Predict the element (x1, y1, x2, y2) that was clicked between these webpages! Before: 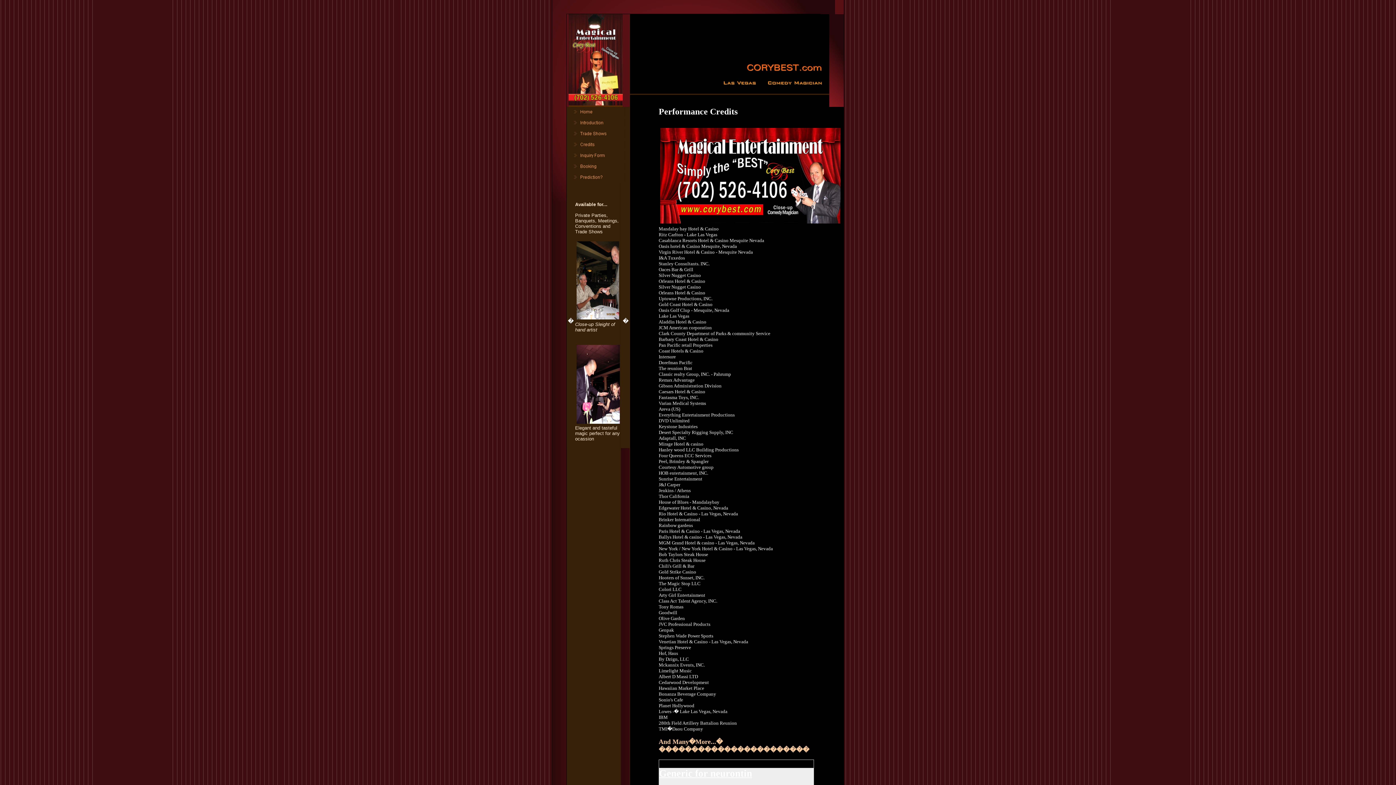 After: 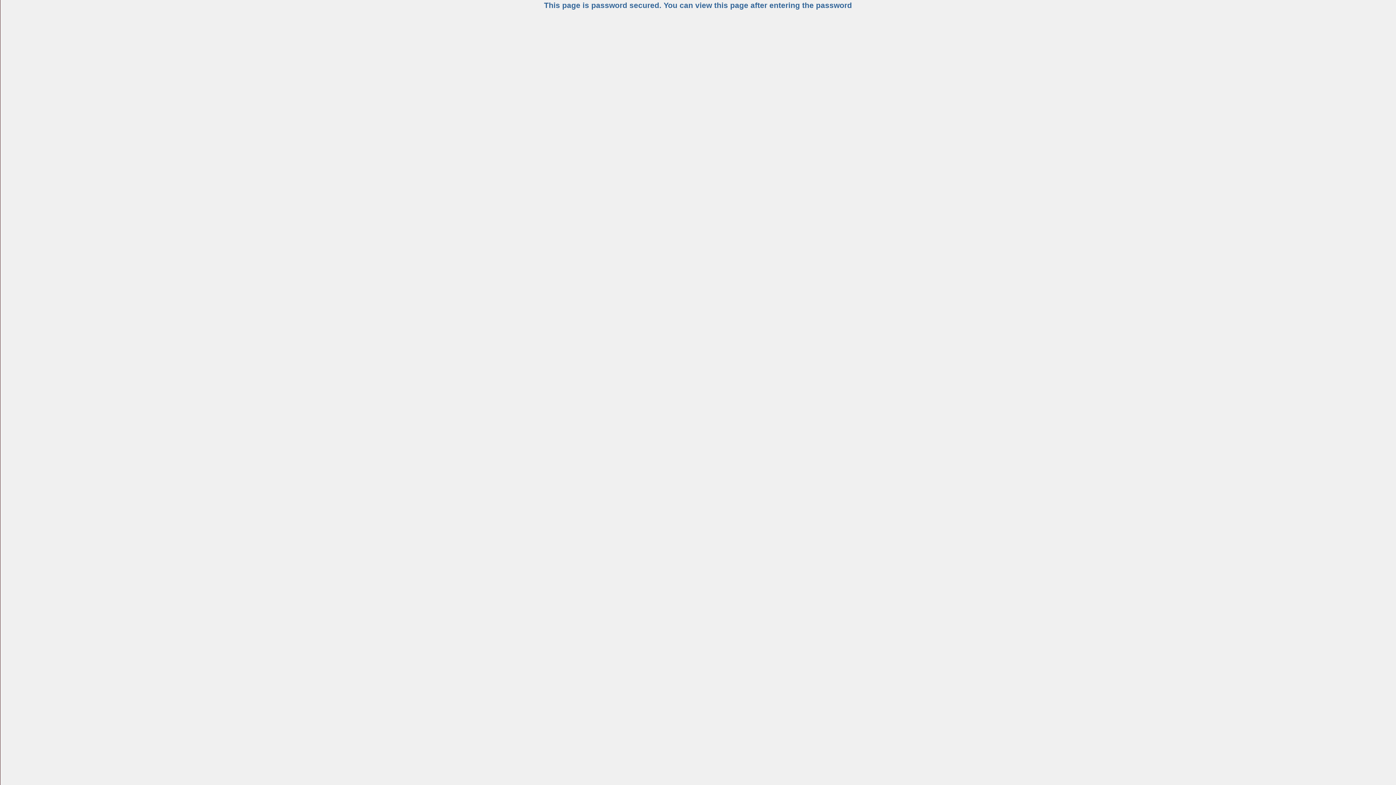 Action: bbox: (571, 178, 625, 184)